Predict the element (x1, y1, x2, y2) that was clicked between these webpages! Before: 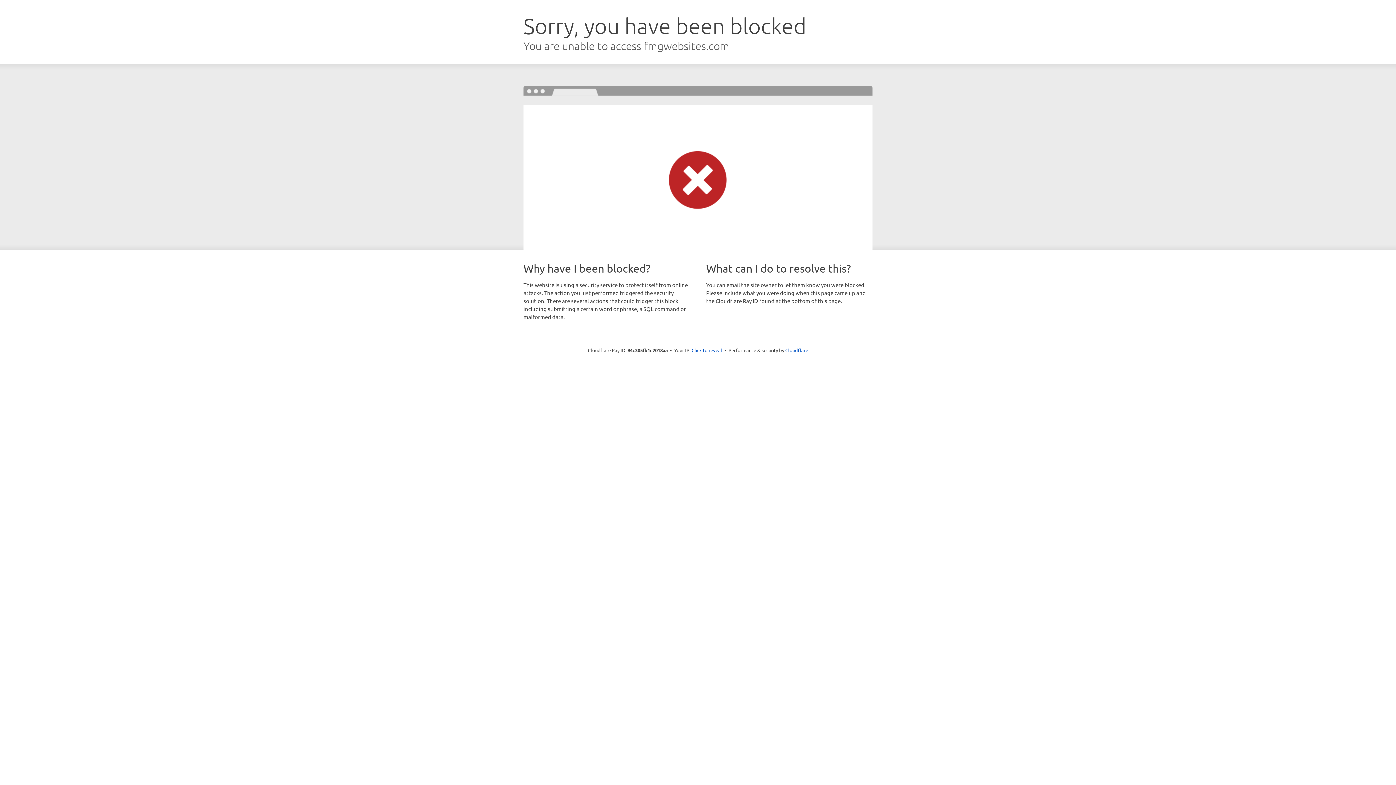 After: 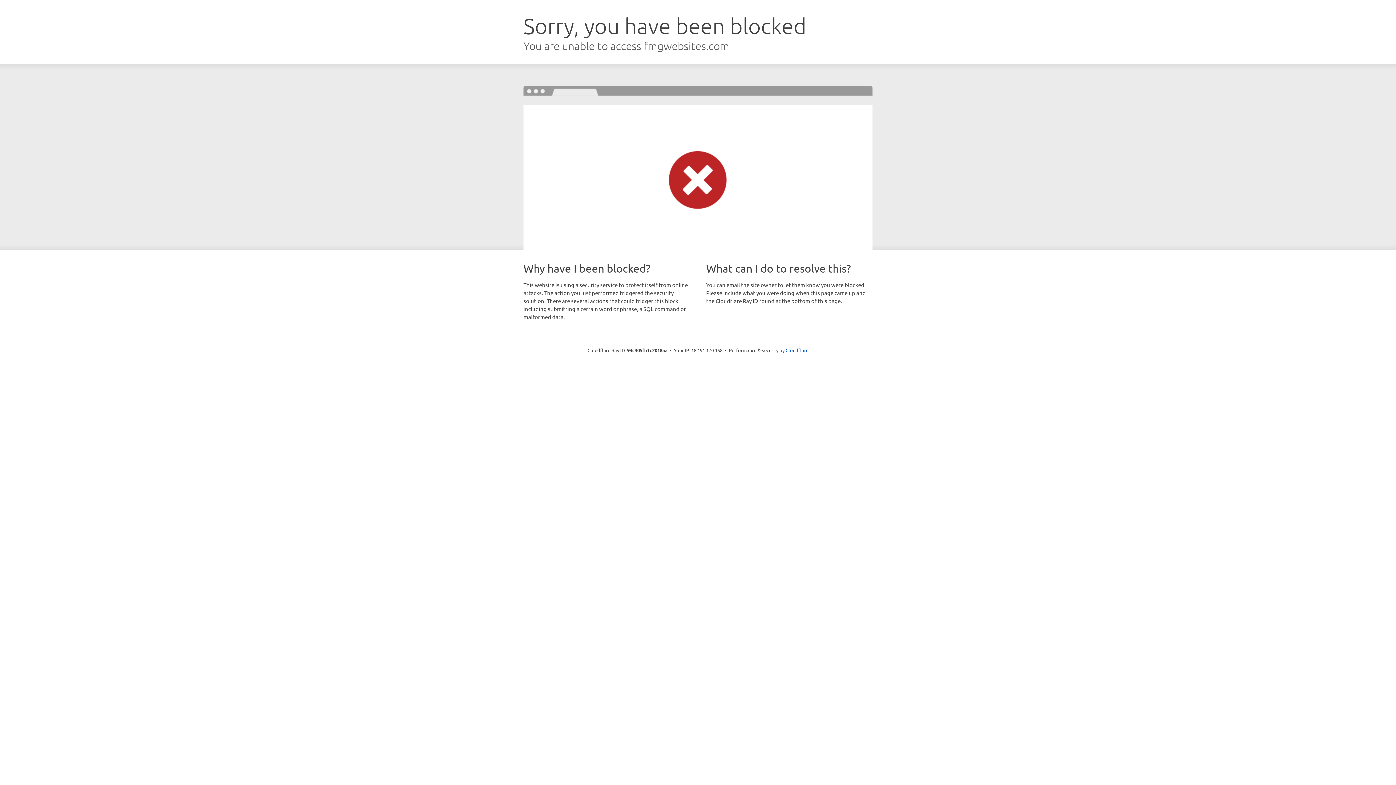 Action: bbox: (691, 346, 722, 353) label: Click to reveal